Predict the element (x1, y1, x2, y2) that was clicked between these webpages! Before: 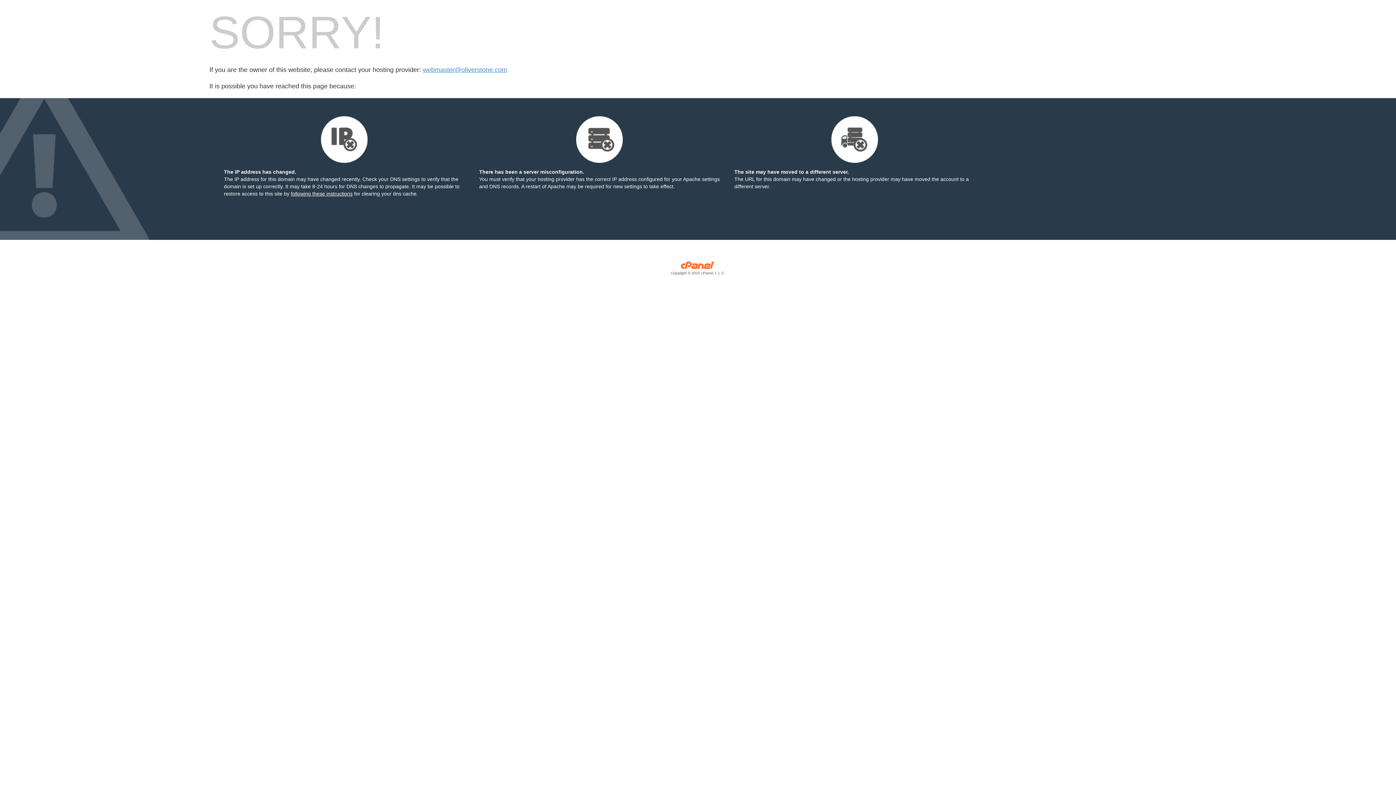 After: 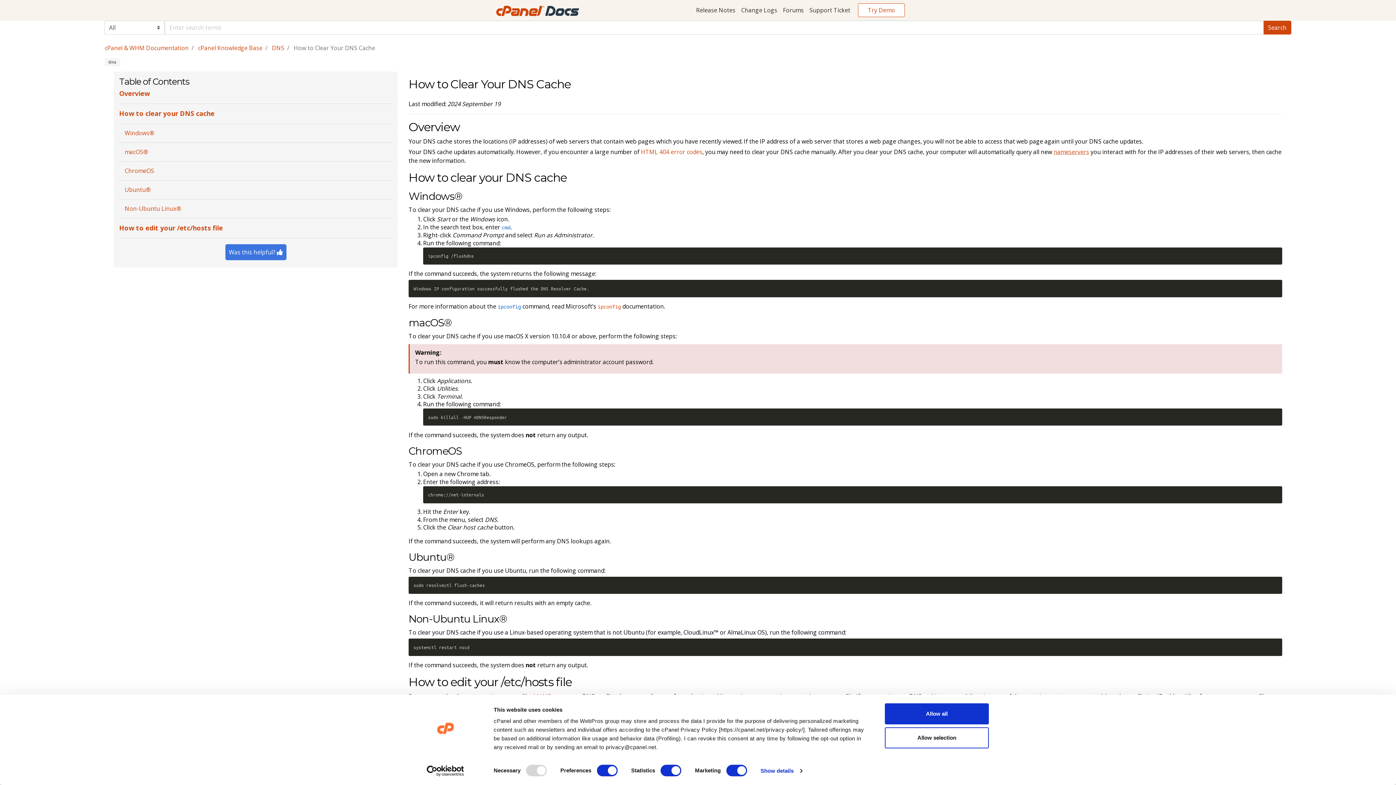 Action: bbox: (290, 149, 352, 155) label: following these instructions